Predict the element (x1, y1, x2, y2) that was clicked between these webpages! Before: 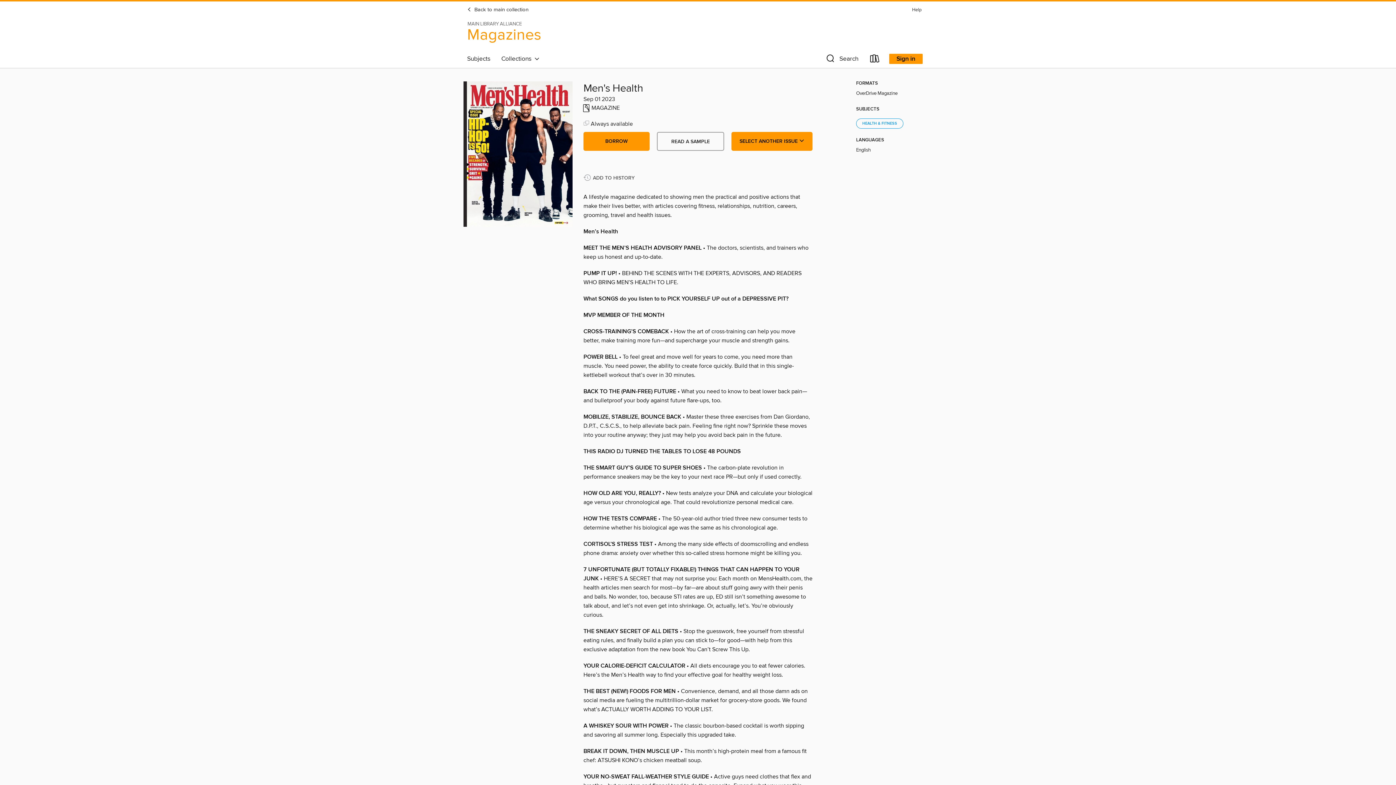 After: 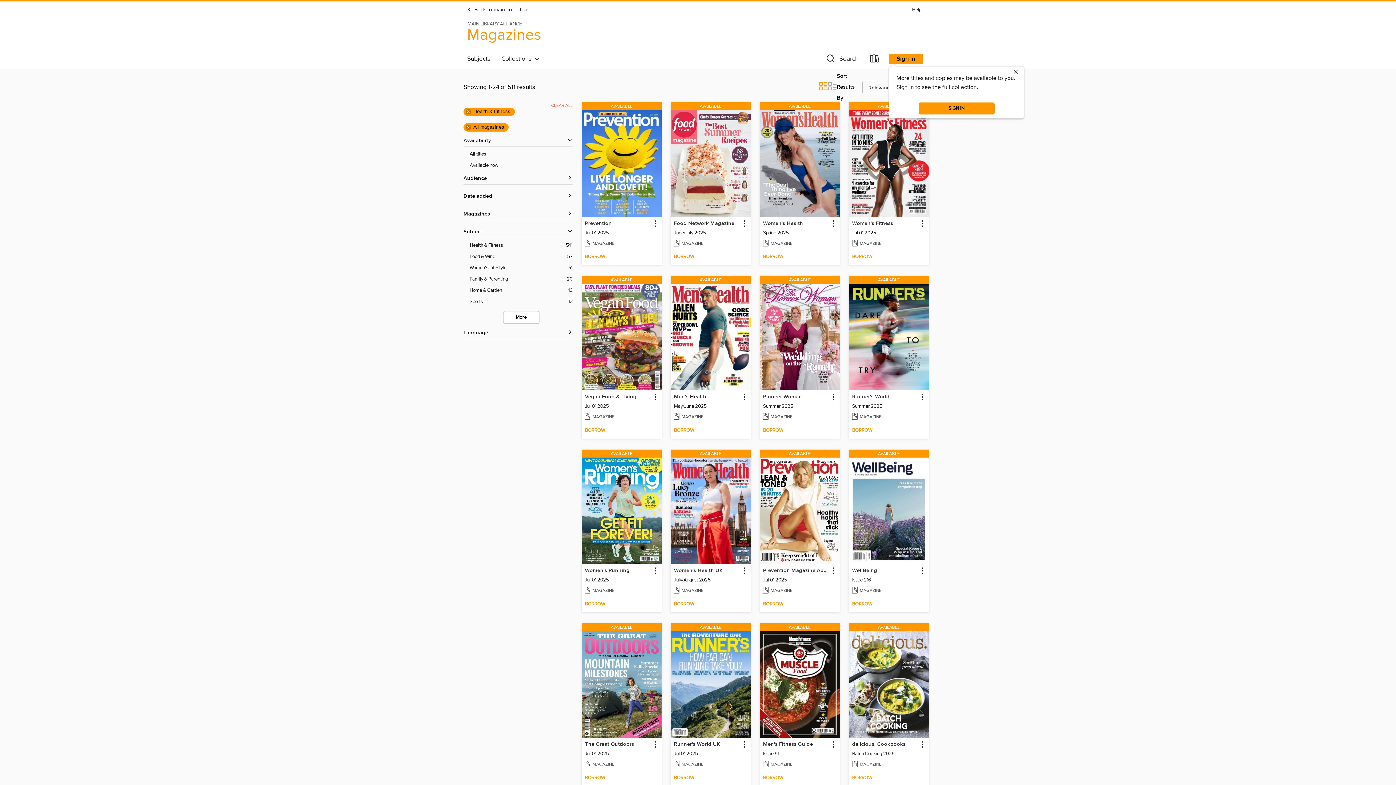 Action: label: HEALTH & FITNESS bbox: (856, 118, 903, 128)